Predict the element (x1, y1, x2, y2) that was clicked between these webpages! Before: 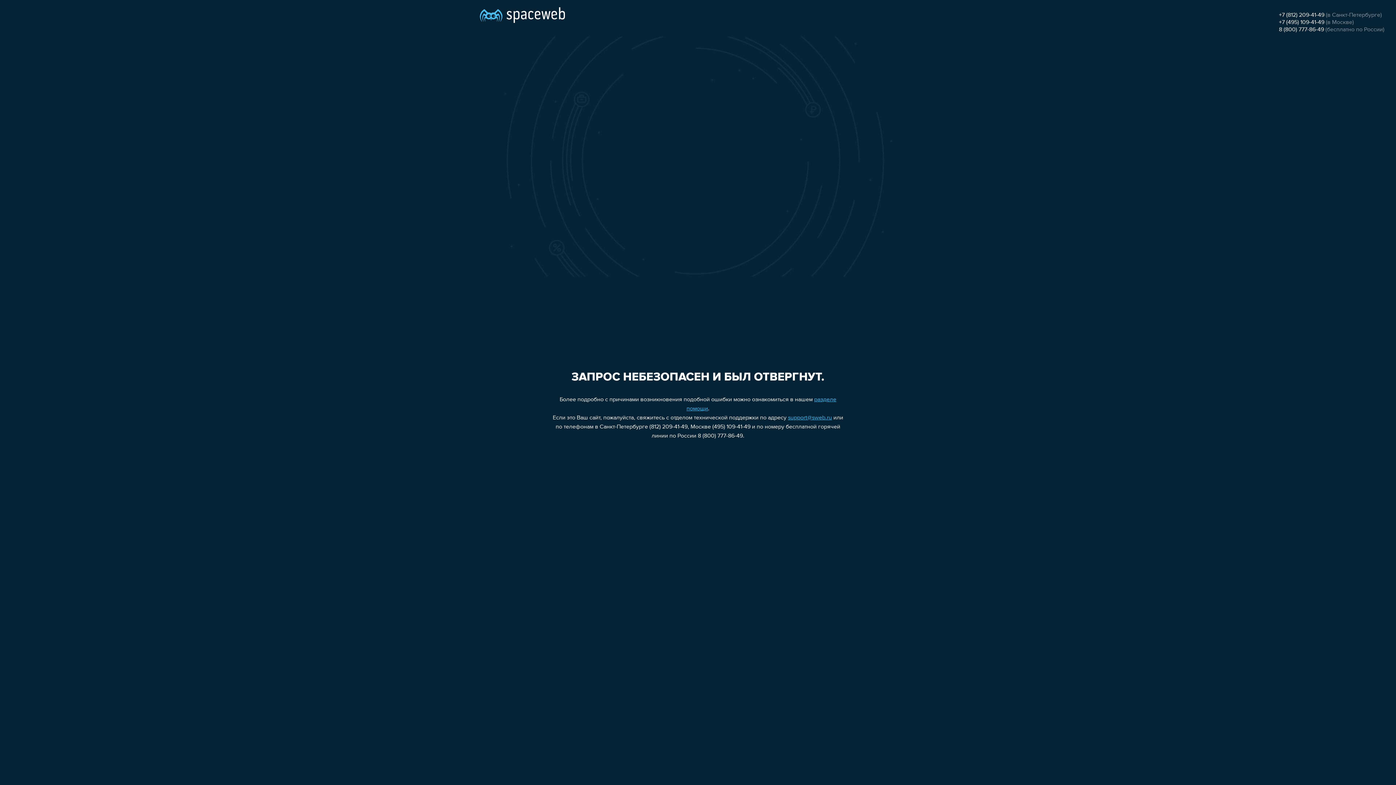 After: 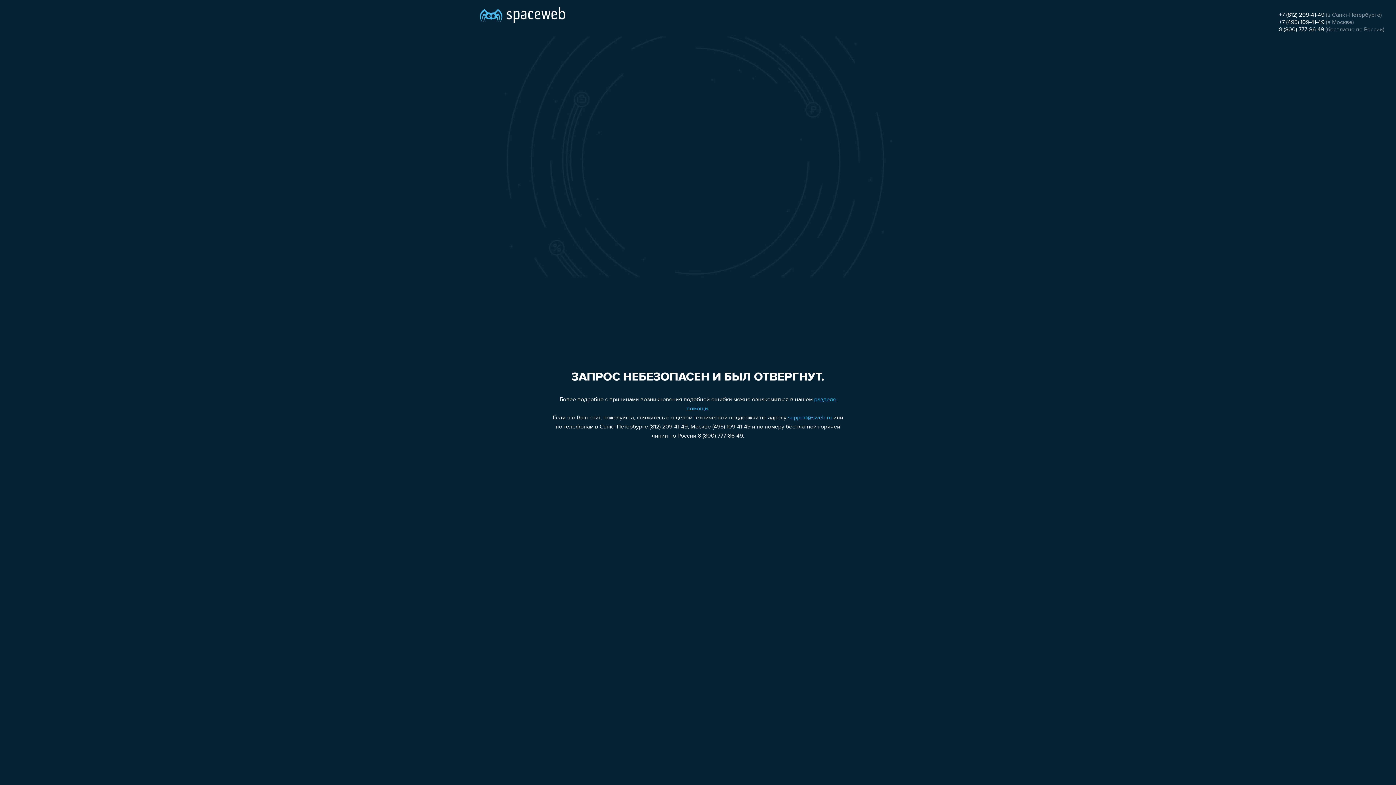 Action: label: 8 (800) 777-86-49 bbox: (1279, 26, 1324, 32)